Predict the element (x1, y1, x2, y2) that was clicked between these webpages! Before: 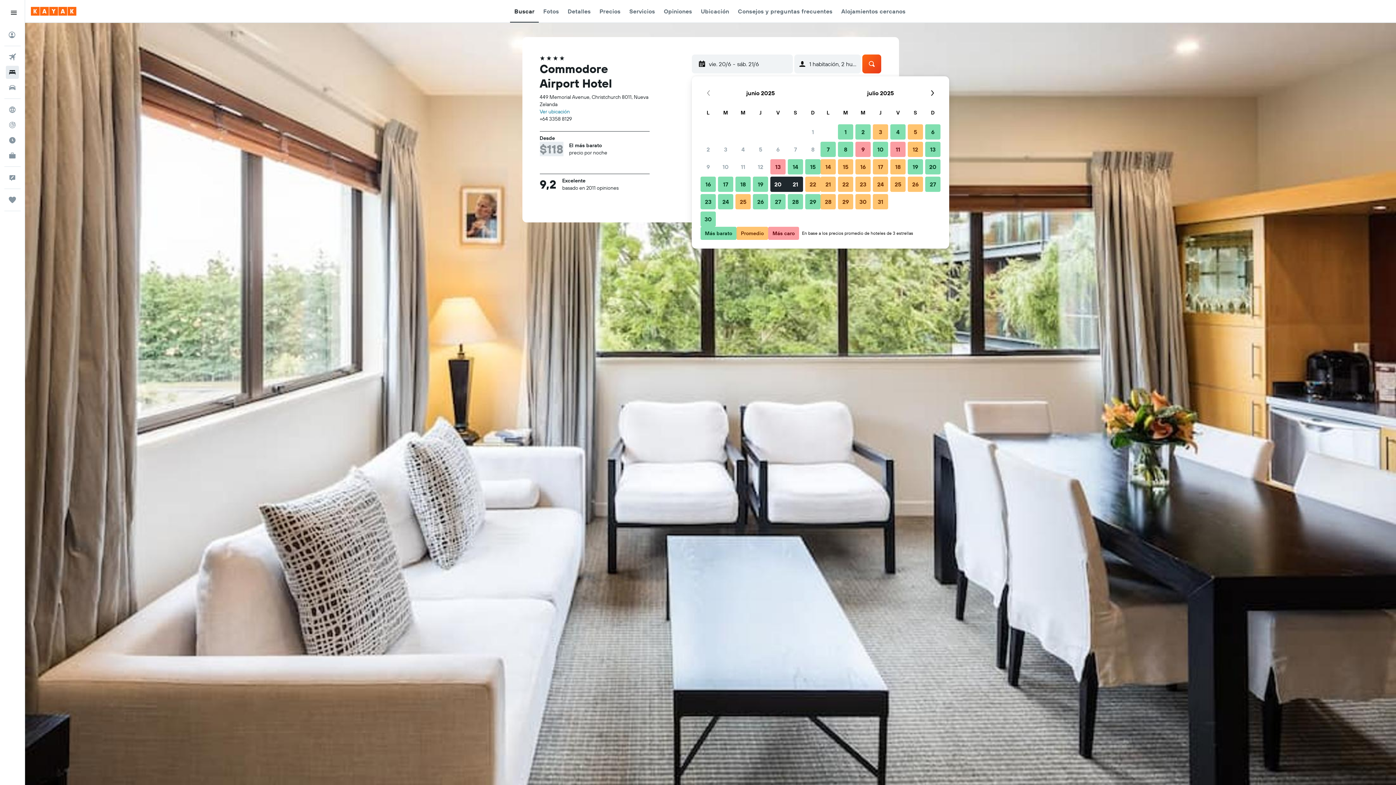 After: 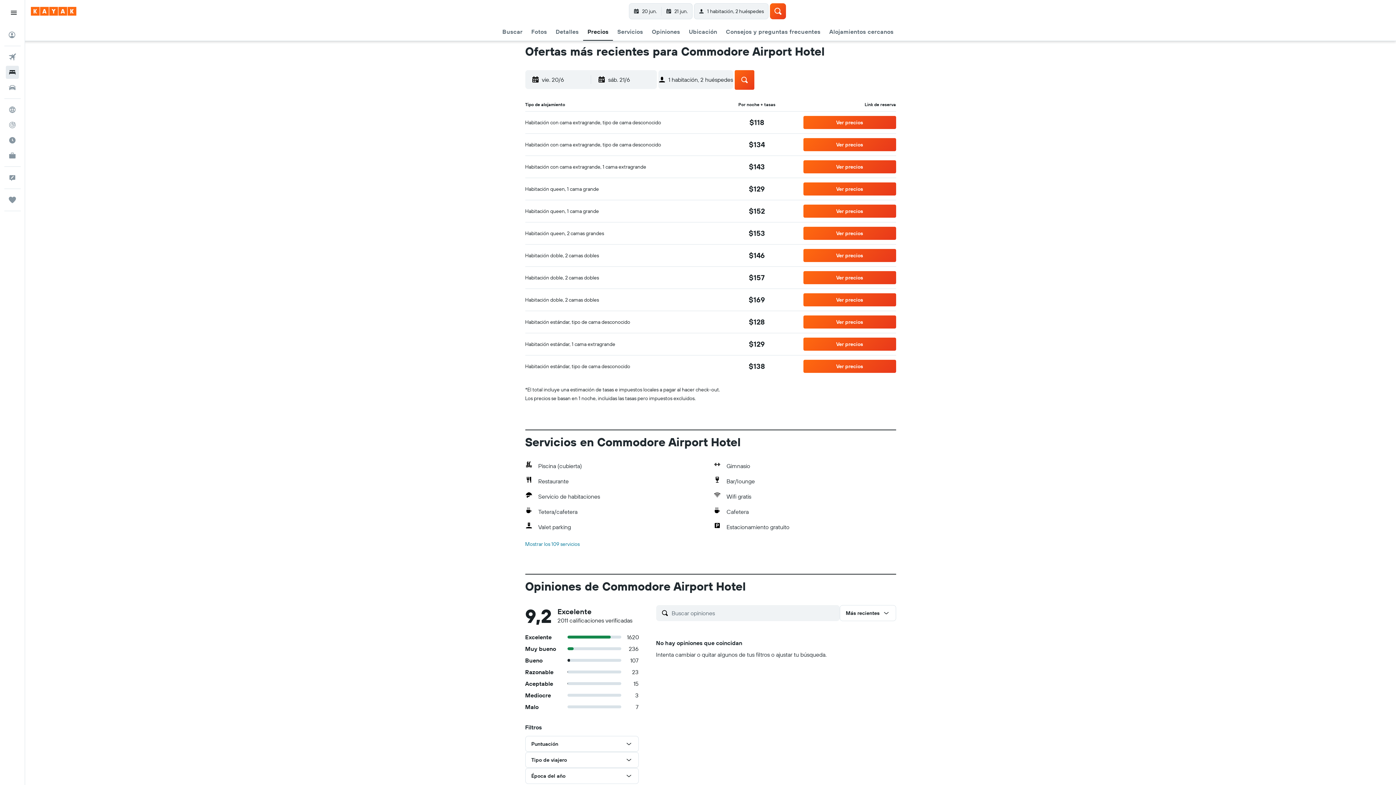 Action: bbox: (599, 0, 620, 22) label: Precios